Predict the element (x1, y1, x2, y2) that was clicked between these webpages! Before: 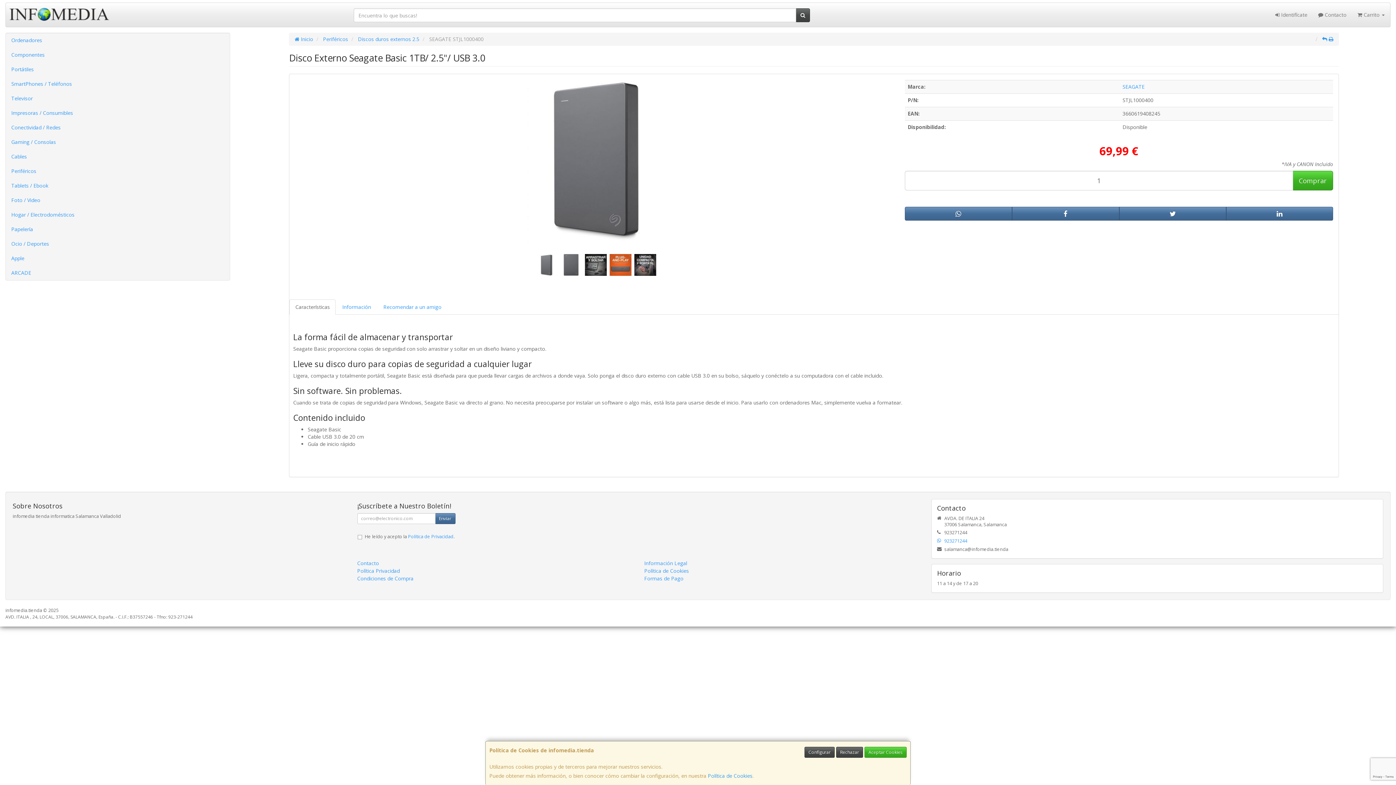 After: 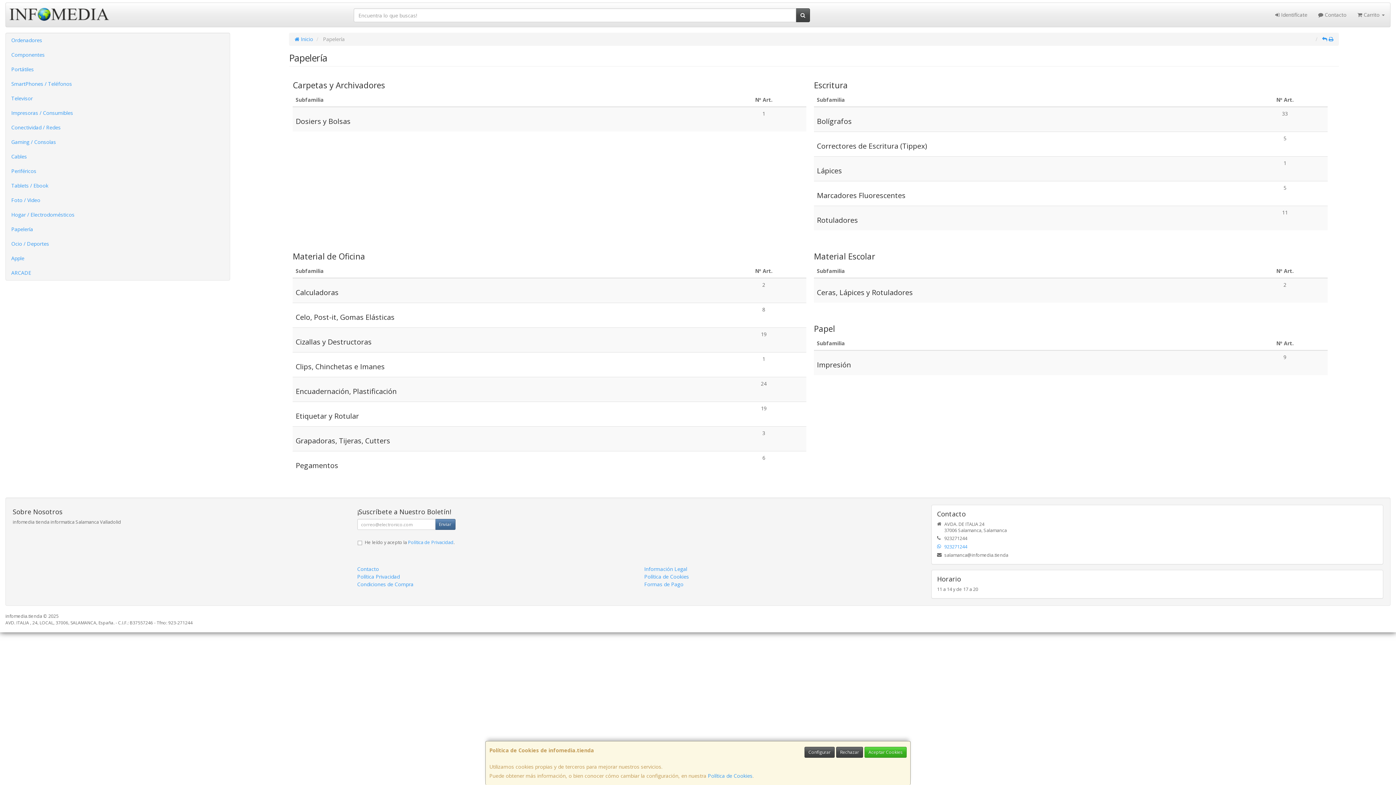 Action: bbox: (5, 222, 229, 236) label: Papelería